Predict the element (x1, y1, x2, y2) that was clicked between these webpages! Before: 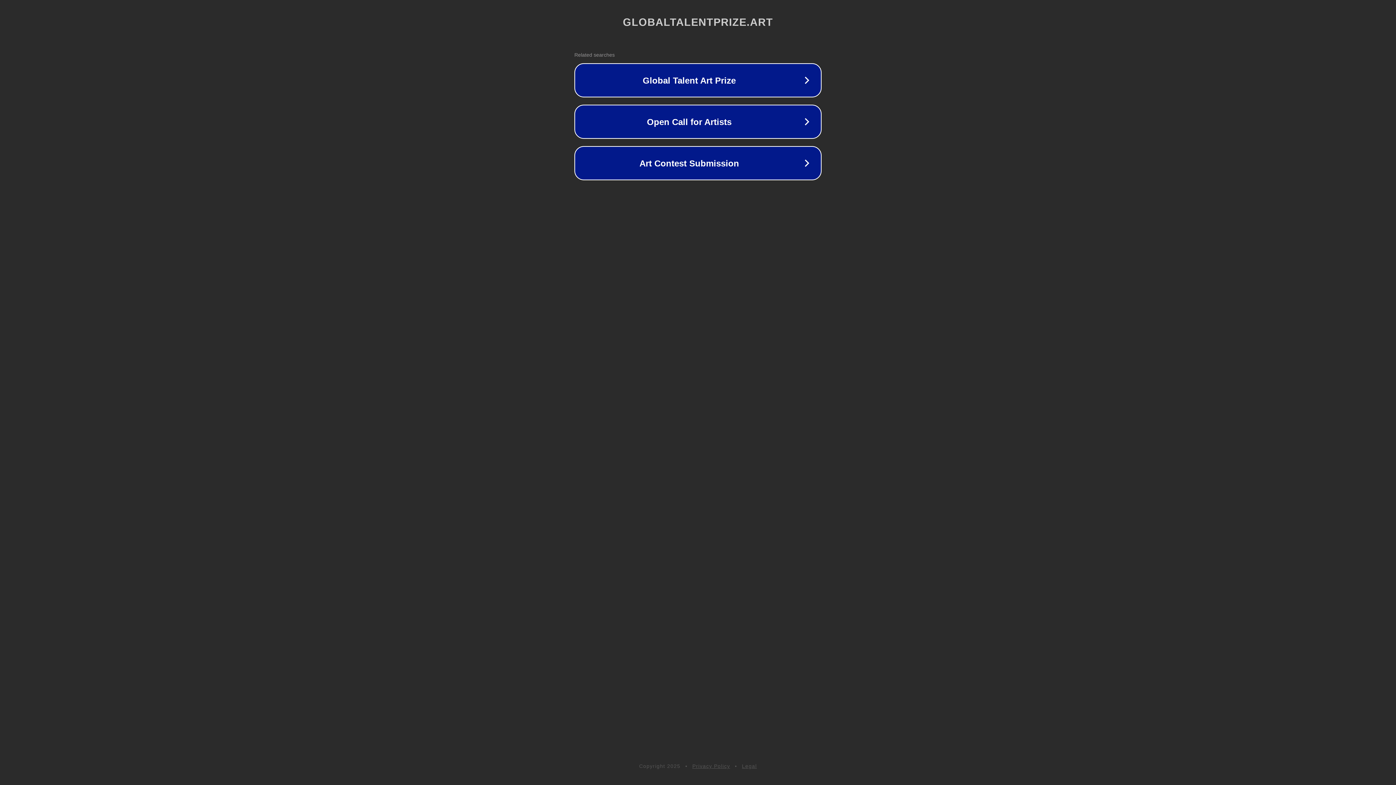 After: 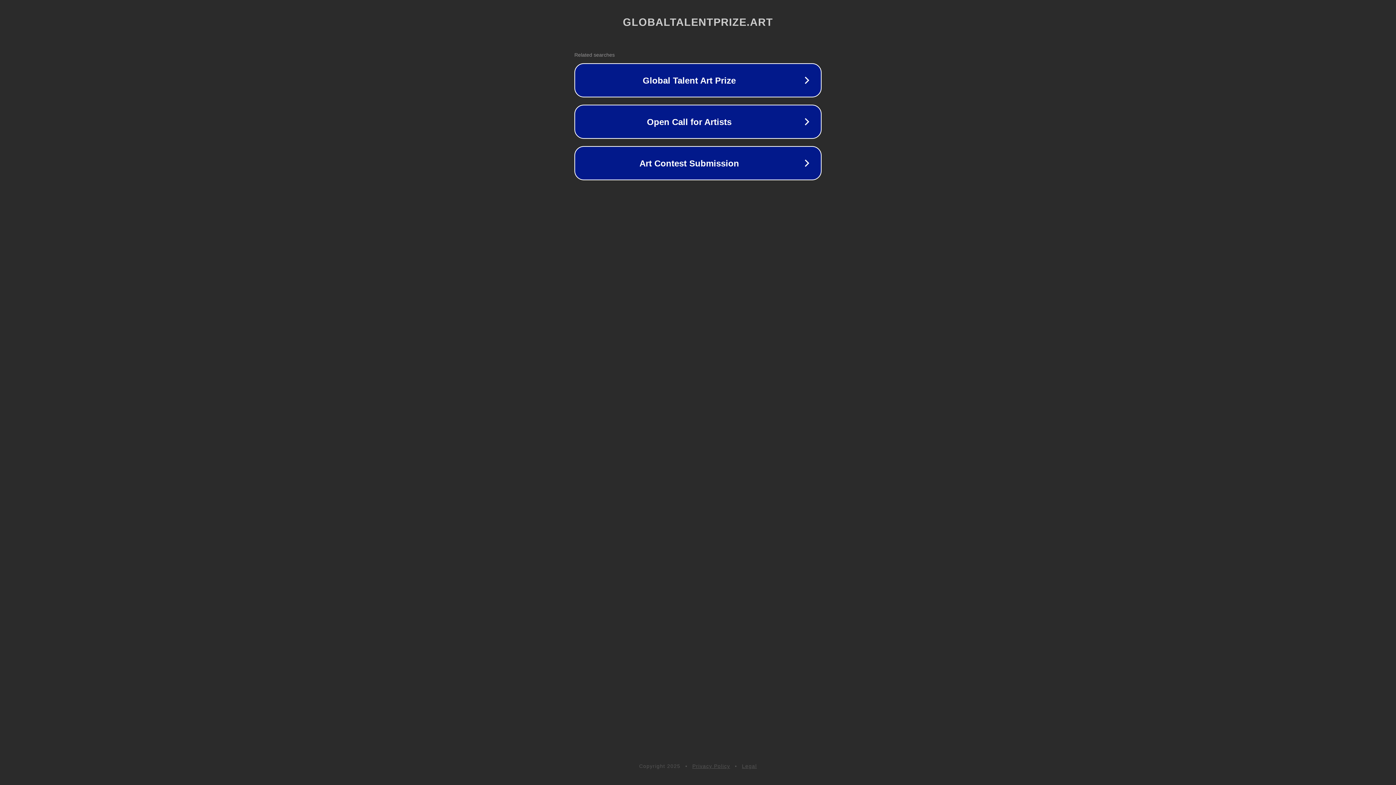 Action: label: Legal bbox: (742, 763, 757, 769)